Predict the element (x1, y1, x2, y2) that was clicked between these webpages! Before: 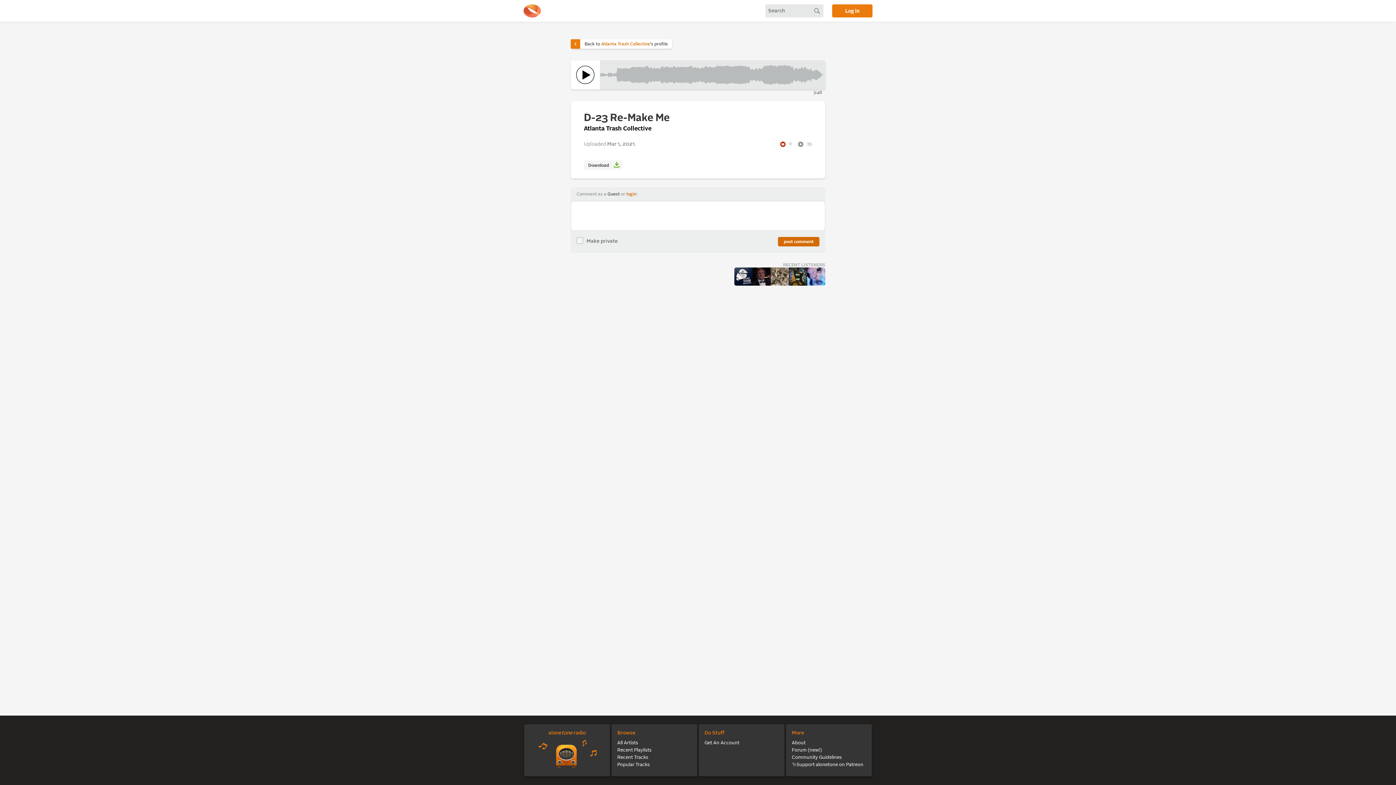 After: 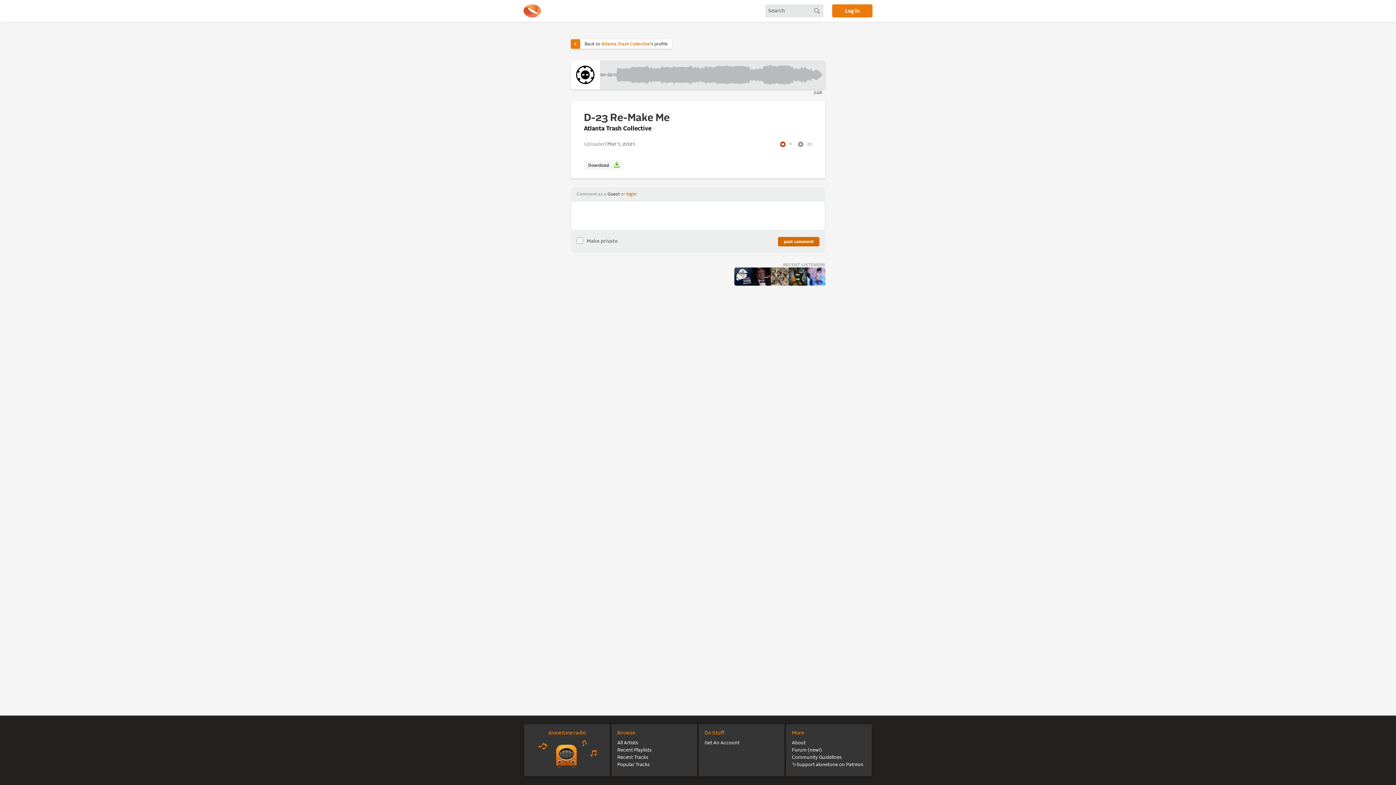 Action: bbox: (574, 64, 596, 85)